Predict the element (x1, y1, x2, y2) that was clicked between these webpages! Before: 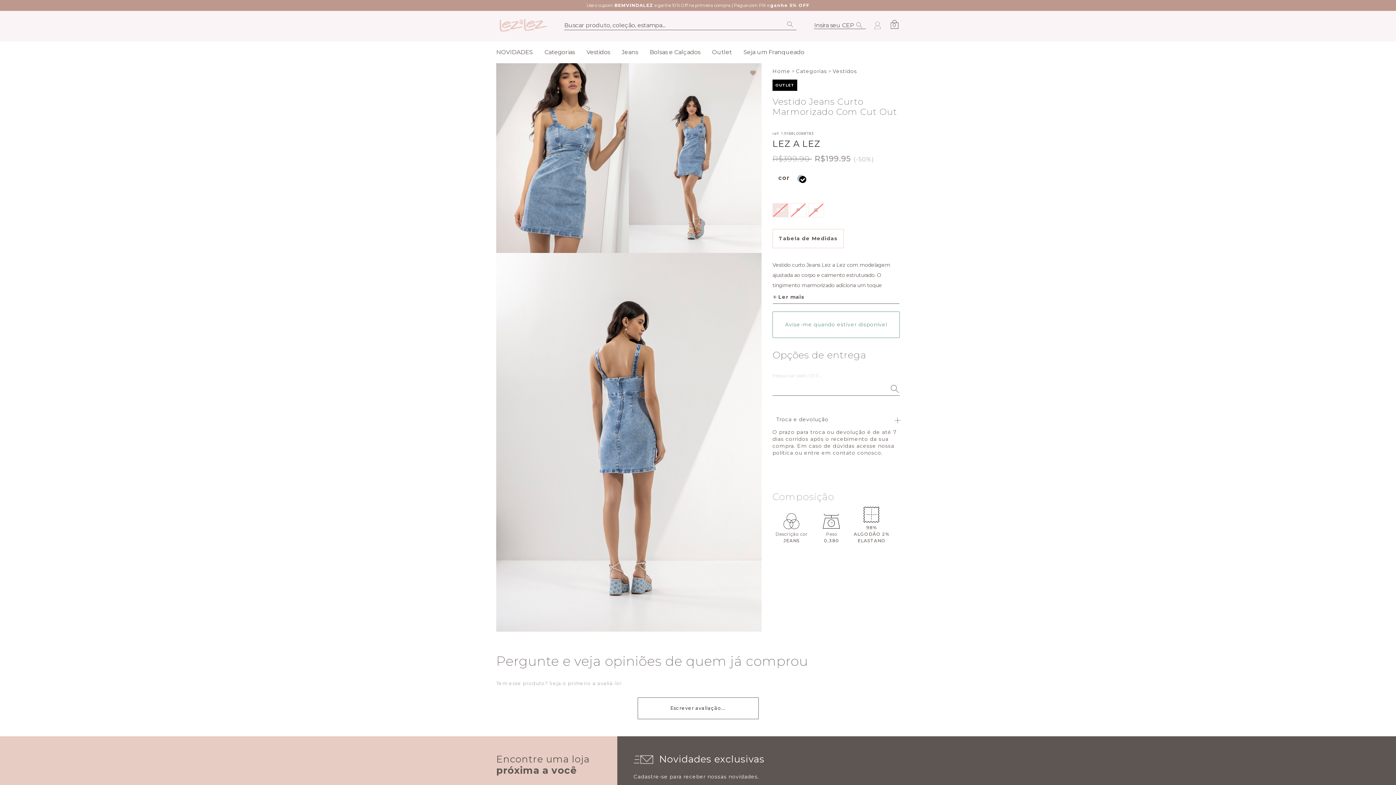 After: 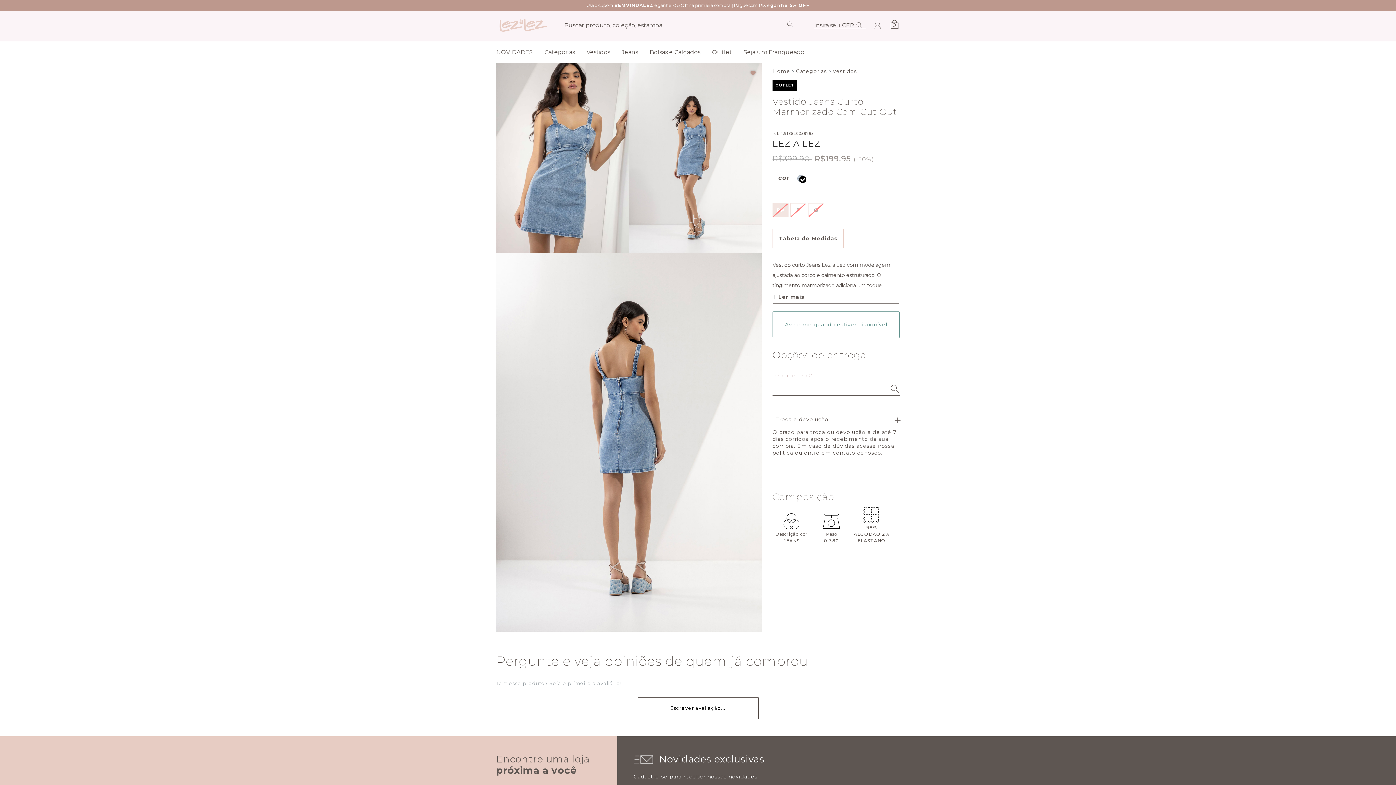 Action: label: Carrinho 0 Itens bbox: (889, 19, 900, 29)